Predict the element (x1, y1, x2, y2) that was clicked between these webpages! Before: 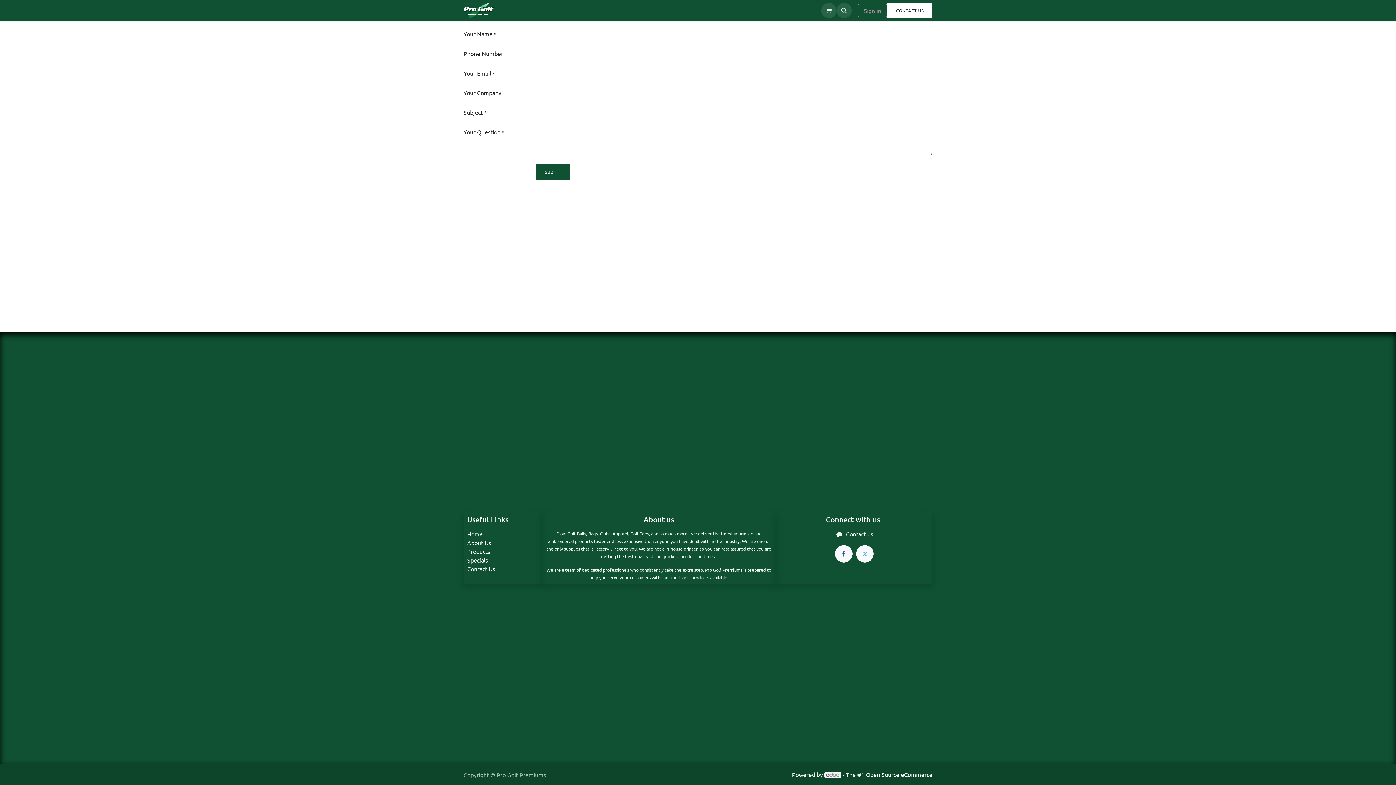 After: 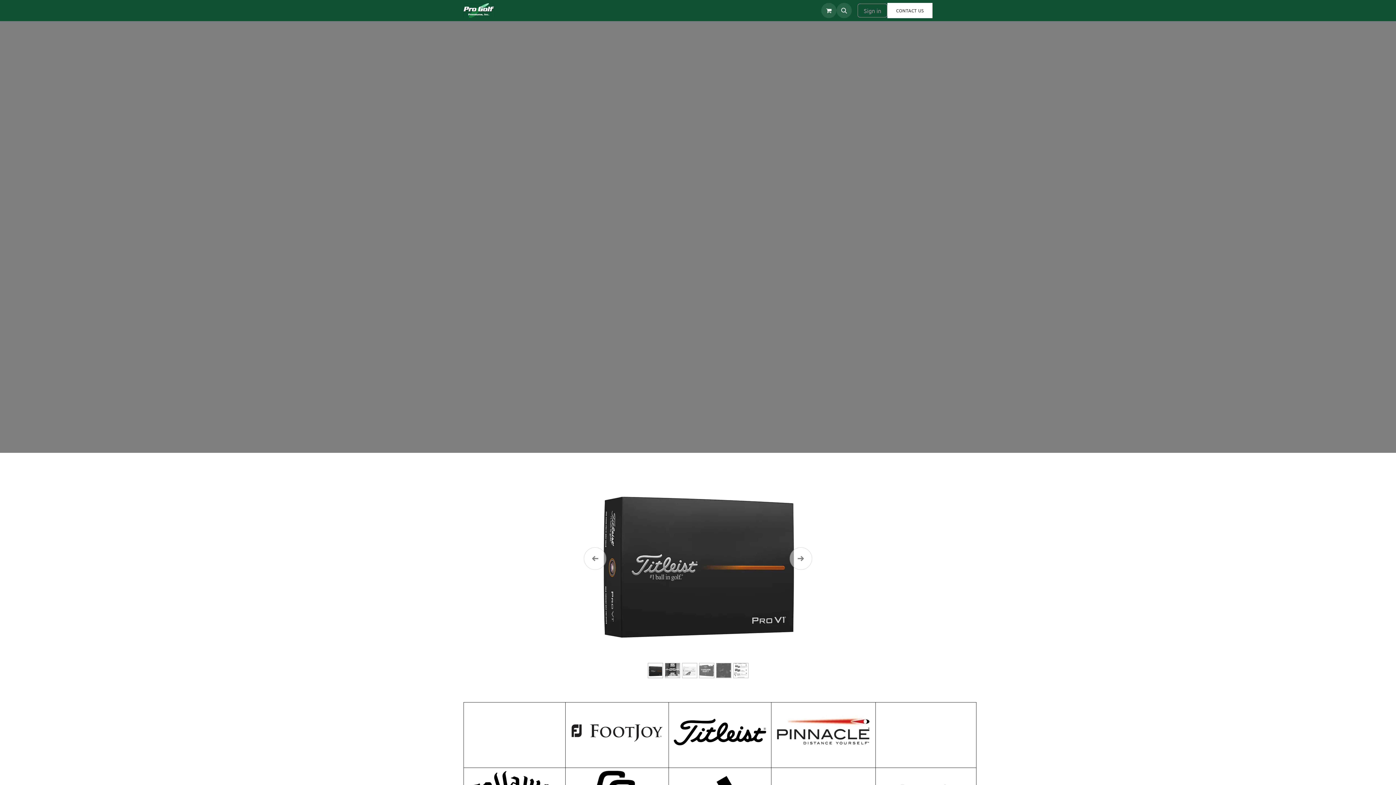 Action: bbox: (463, 3, 494, 17)